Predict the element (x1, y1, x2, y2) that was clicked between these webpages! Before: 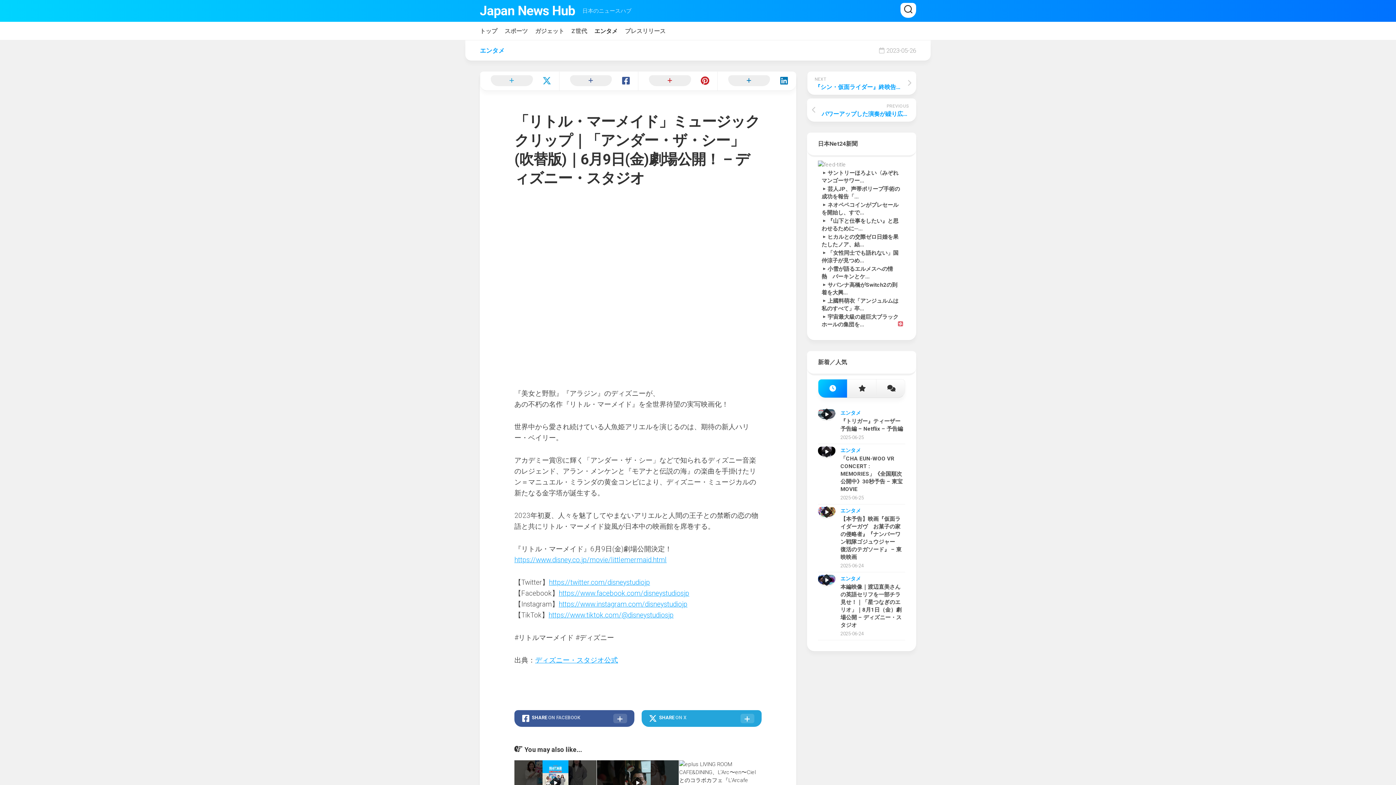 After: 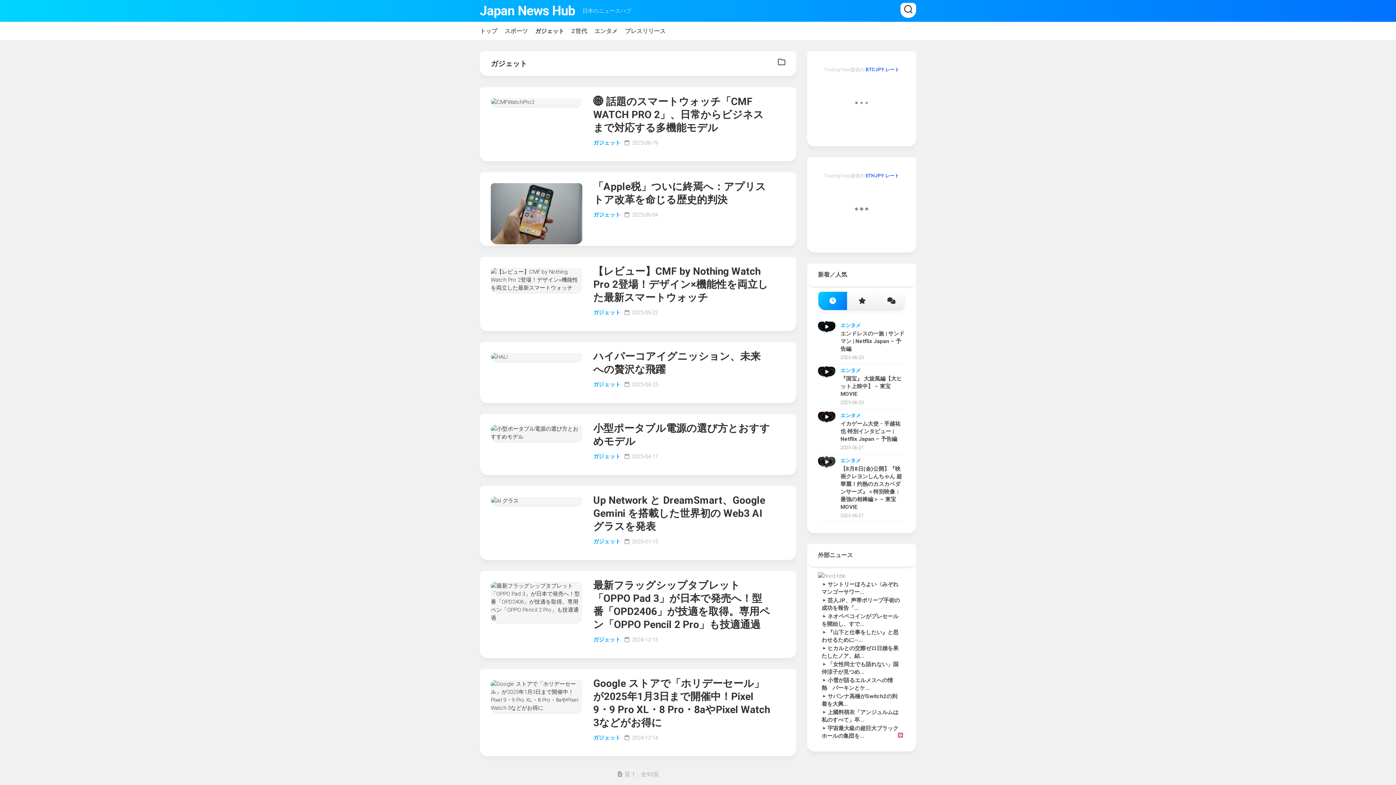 Action: bbox: (535, 27, 564, 34) label: ガジェット